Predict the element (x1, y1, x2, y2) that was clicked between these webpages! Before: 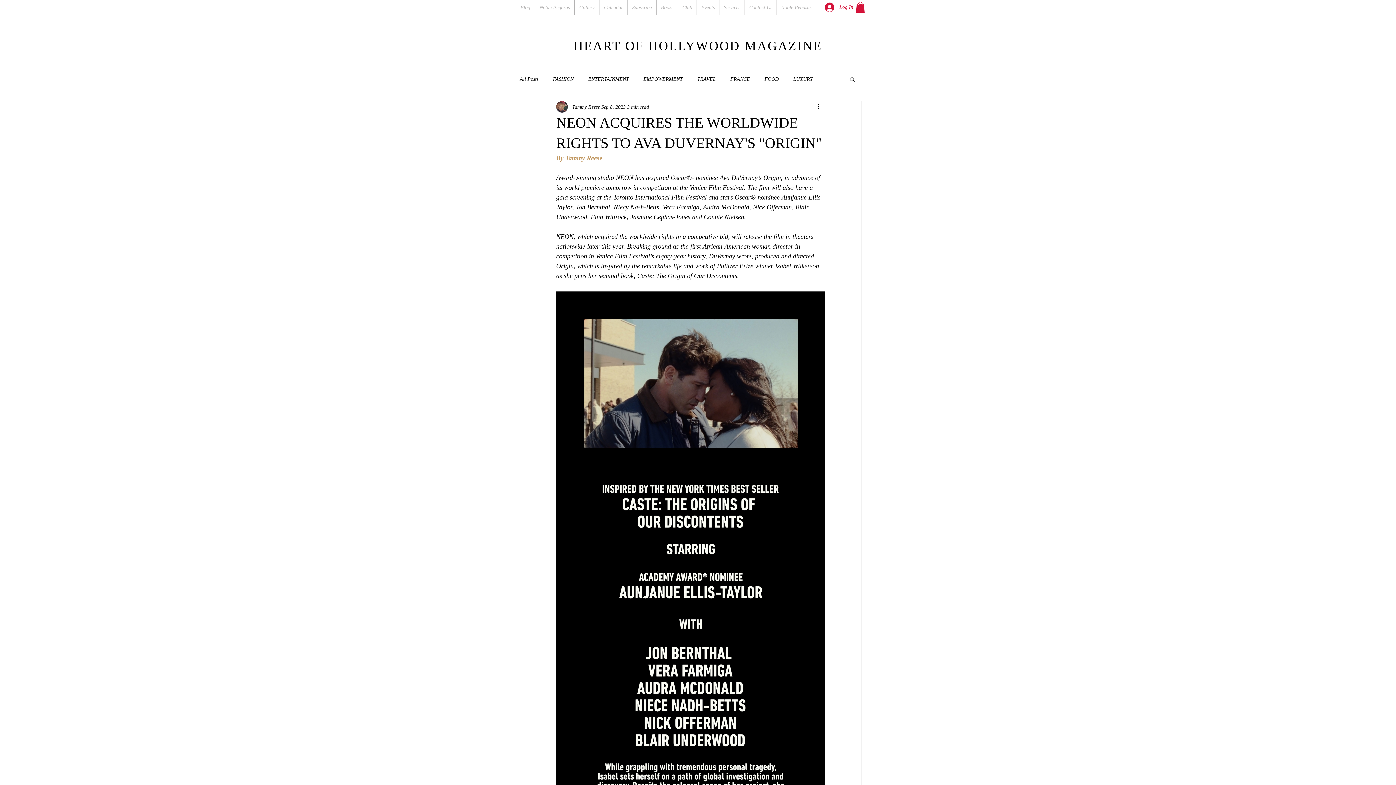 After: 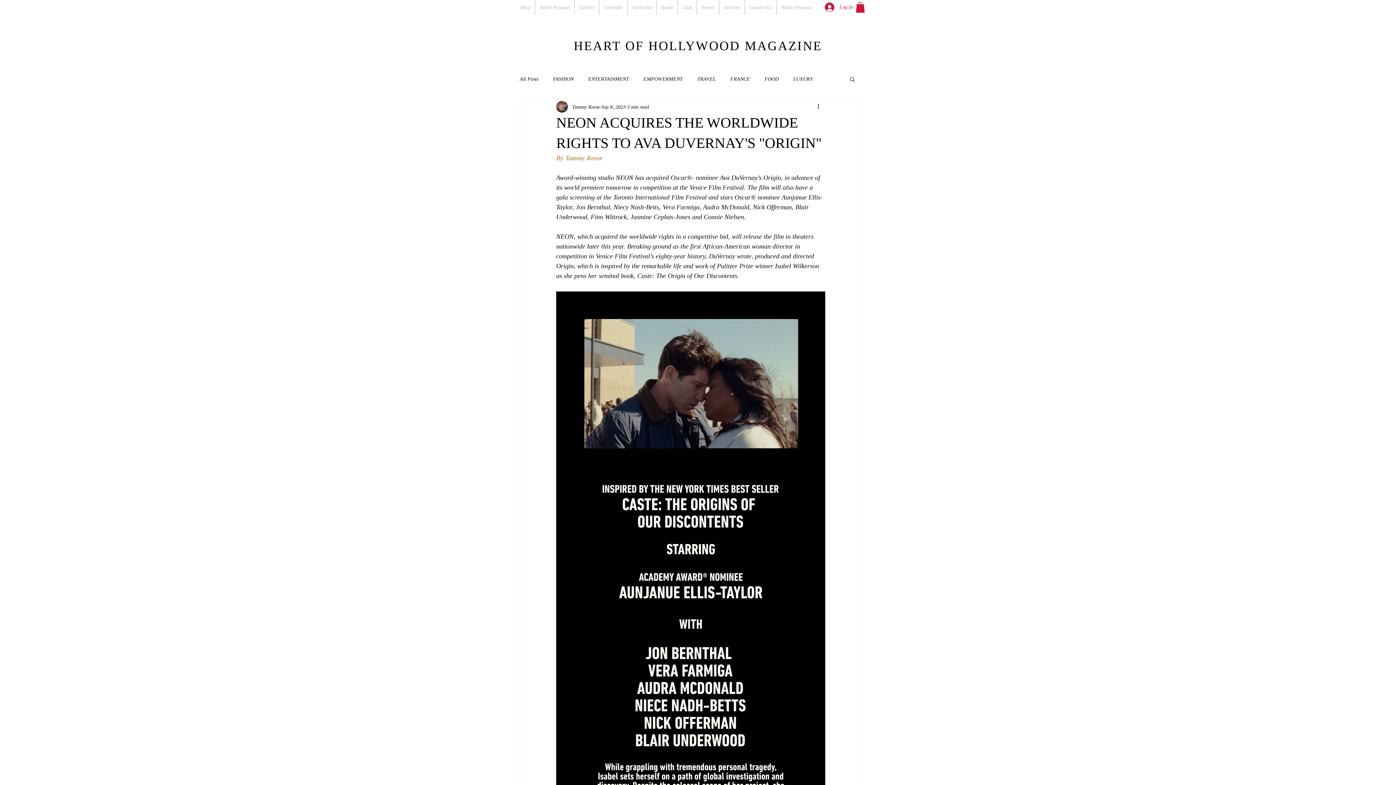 Action: bbox: (856, 1, 865, 12)